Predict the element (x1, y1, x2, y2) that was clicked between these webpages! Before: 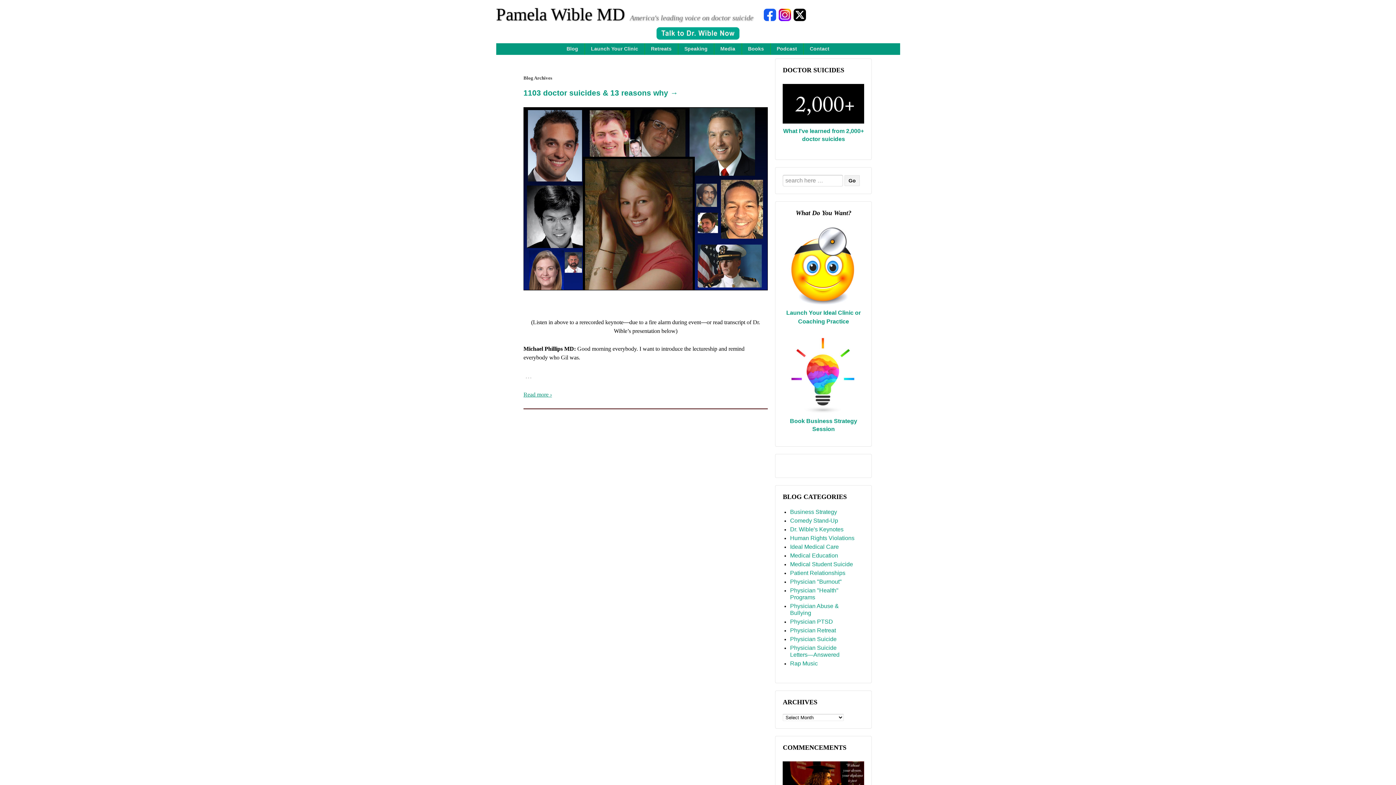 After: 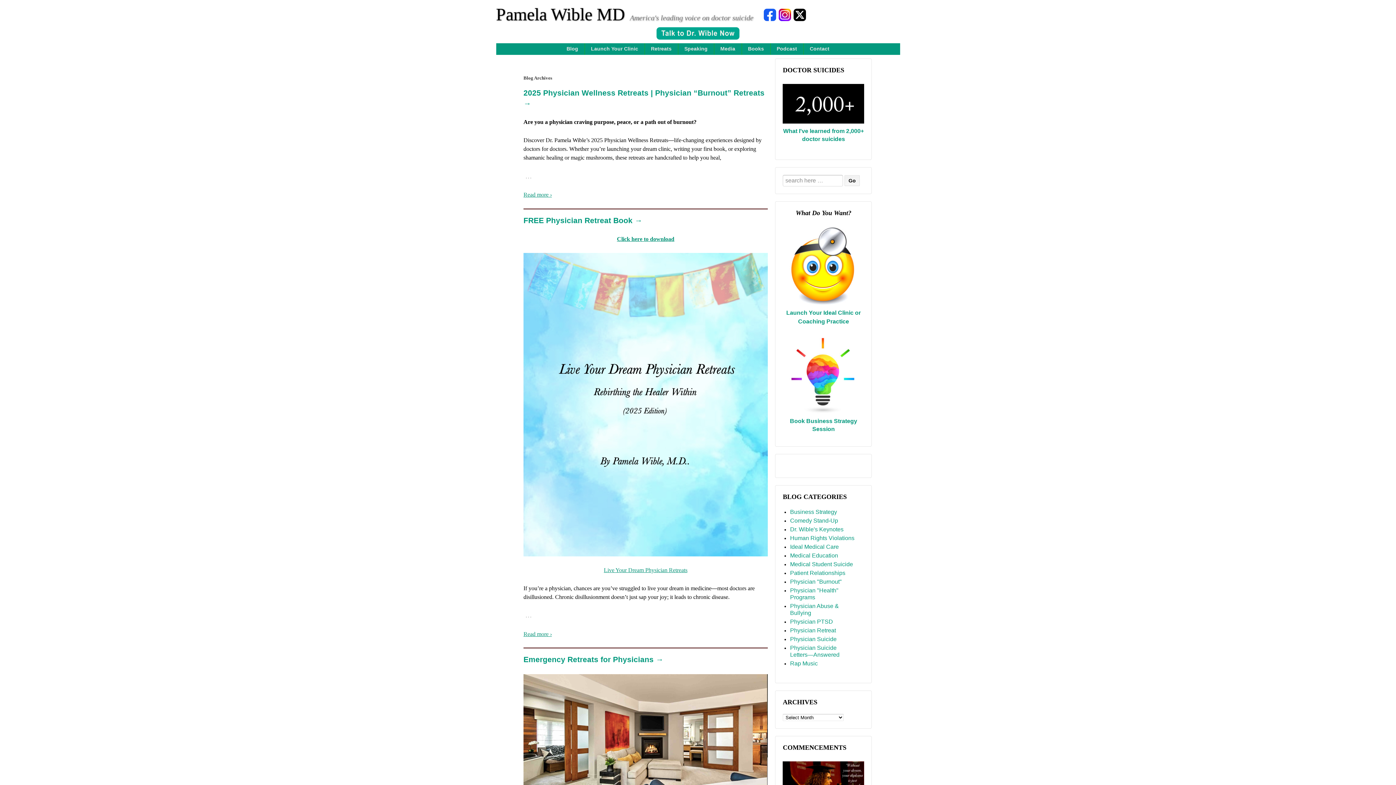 Action: bbox: (790, 627, 836, 633) label: Physician Retreat